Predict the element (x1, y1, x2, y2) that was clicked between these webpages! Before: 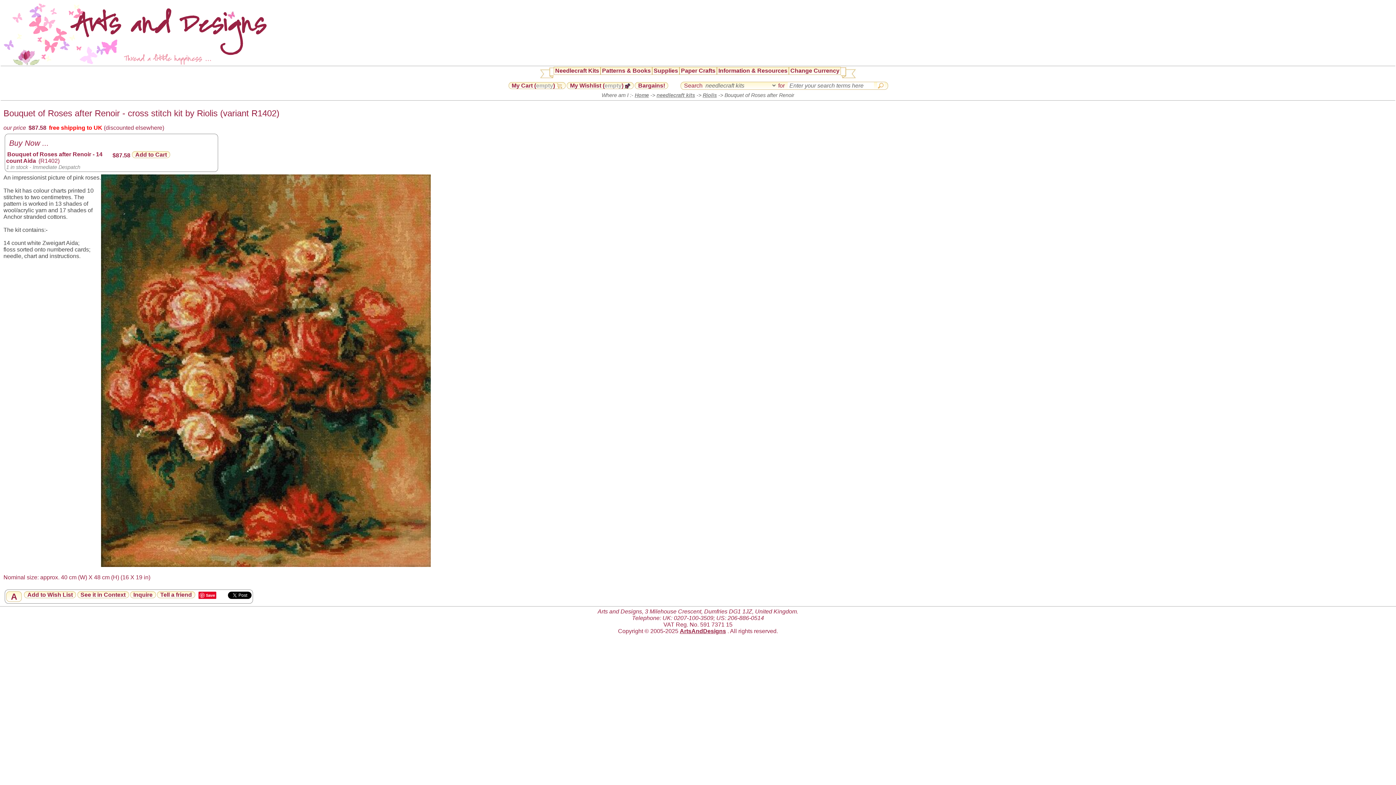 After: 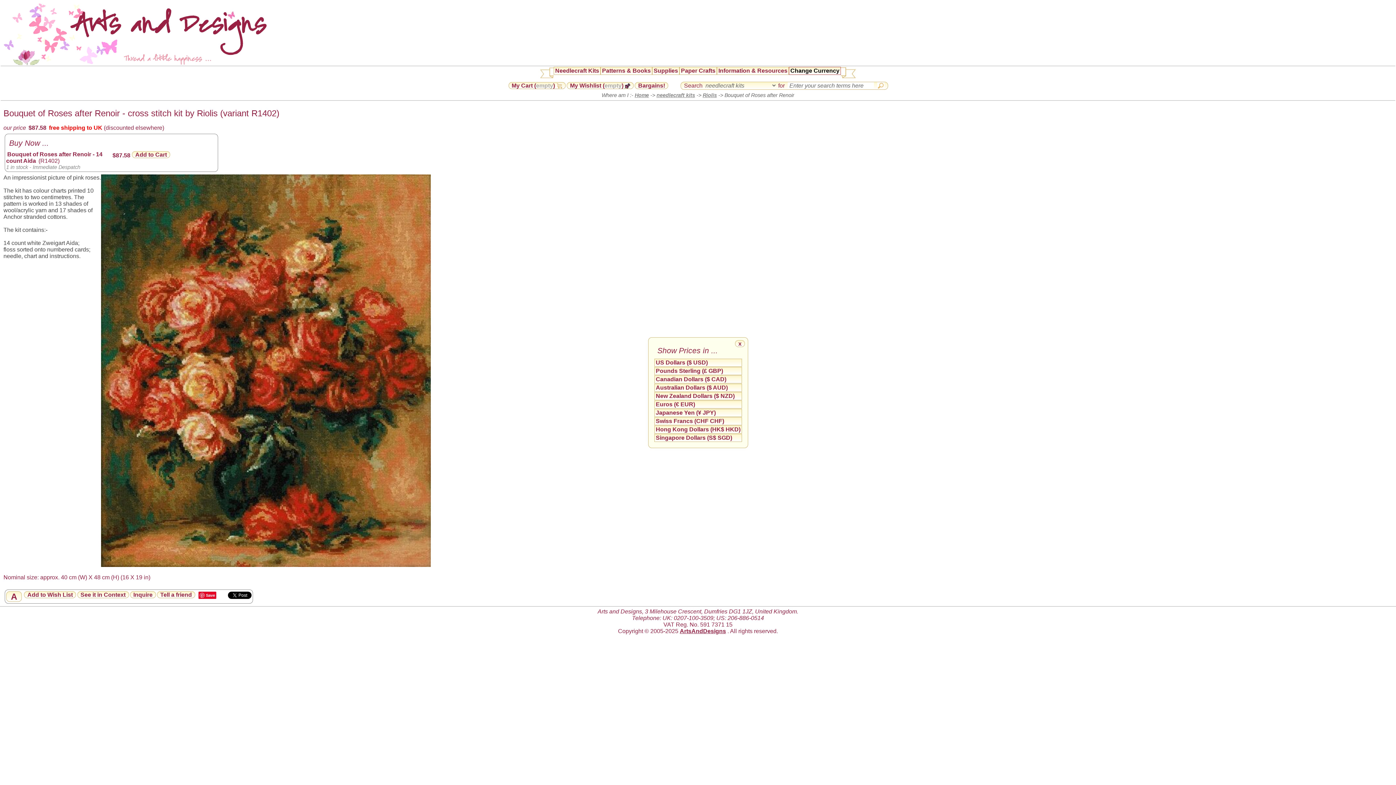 Action: bbox: (790, 67, 839, 74) label: Change Currency